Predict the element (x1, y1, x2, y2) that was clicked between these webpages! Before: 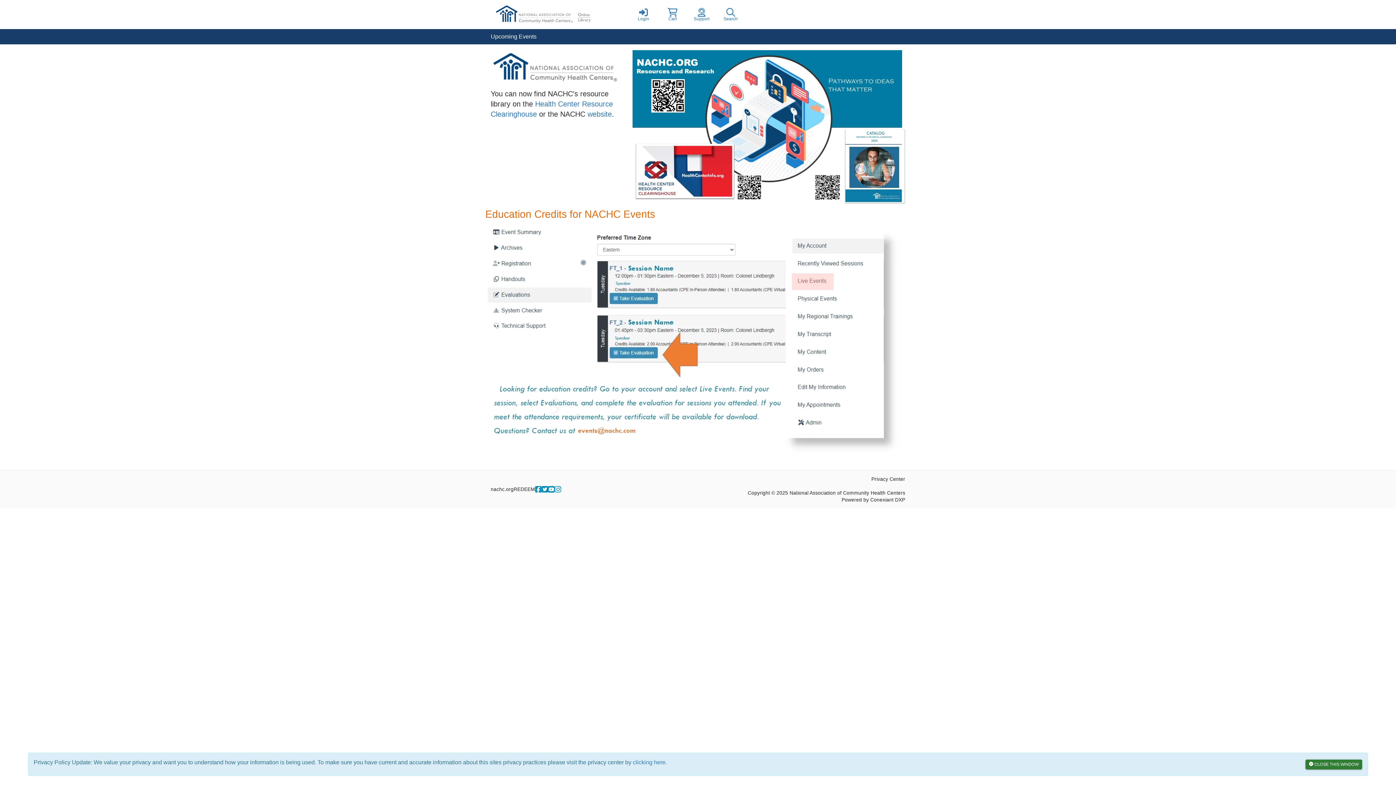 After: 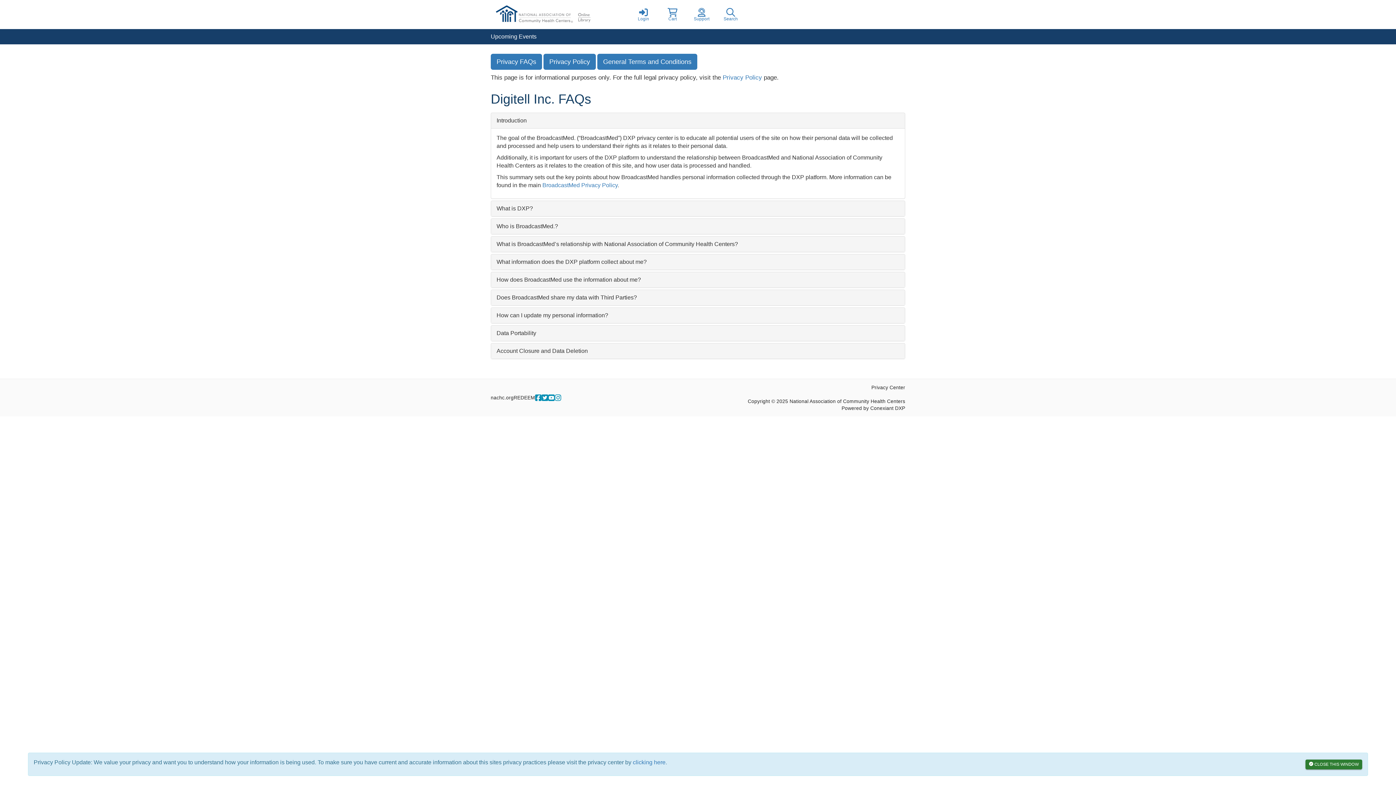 Action: label: clicking here bbox: (633, 759, 665, 765)